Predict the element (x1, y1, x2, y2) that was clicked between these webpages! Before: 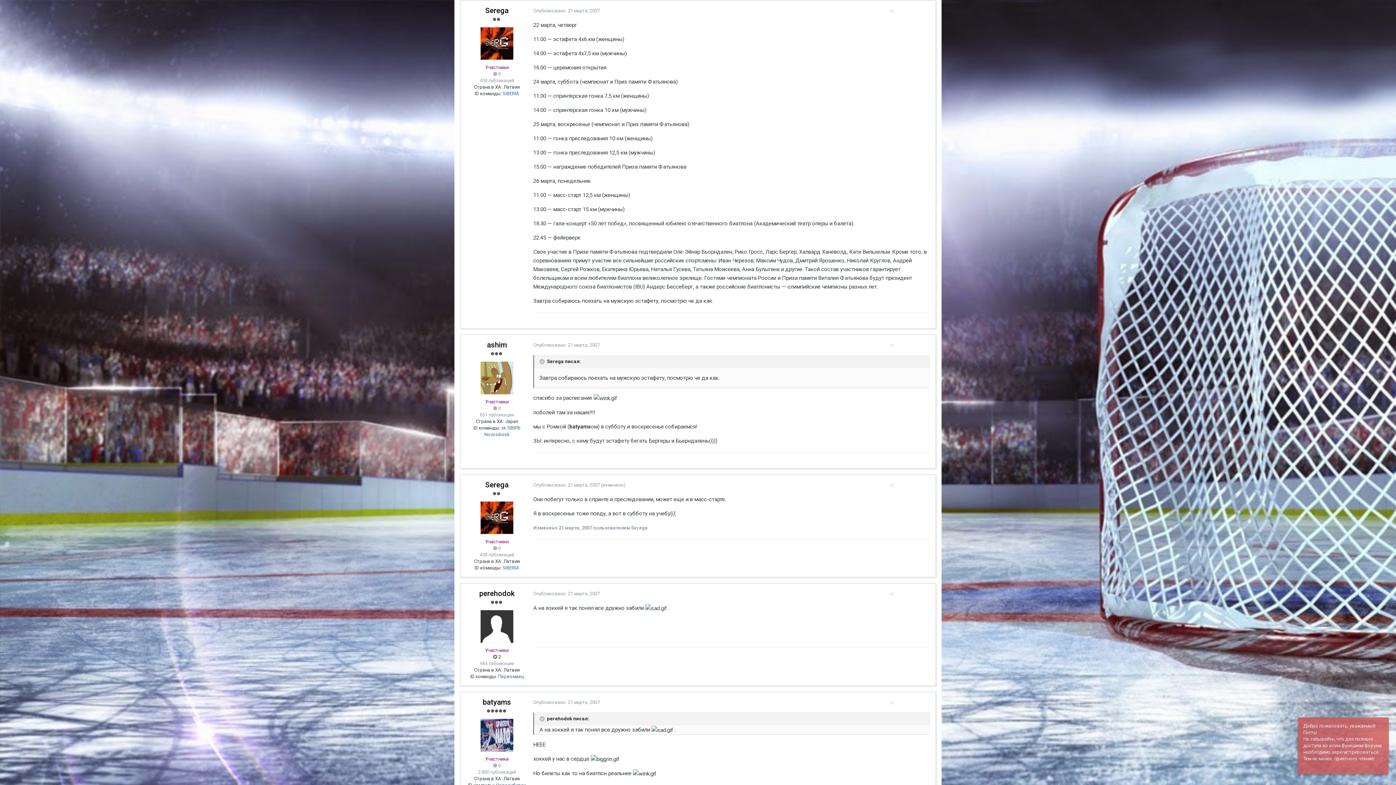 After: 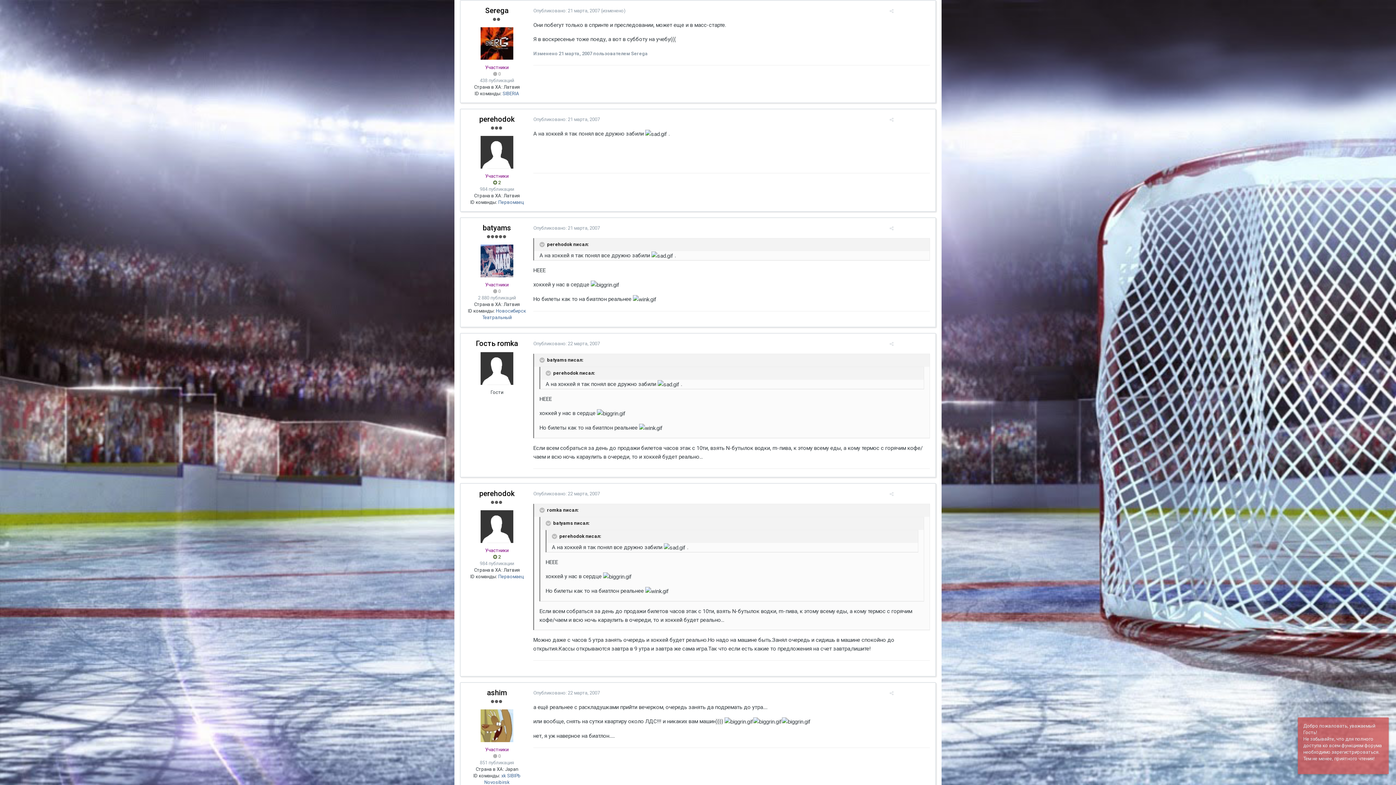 Action: label: Опубликовано: 21 марта, 2007 bbox: (533, 482, 600, 488)